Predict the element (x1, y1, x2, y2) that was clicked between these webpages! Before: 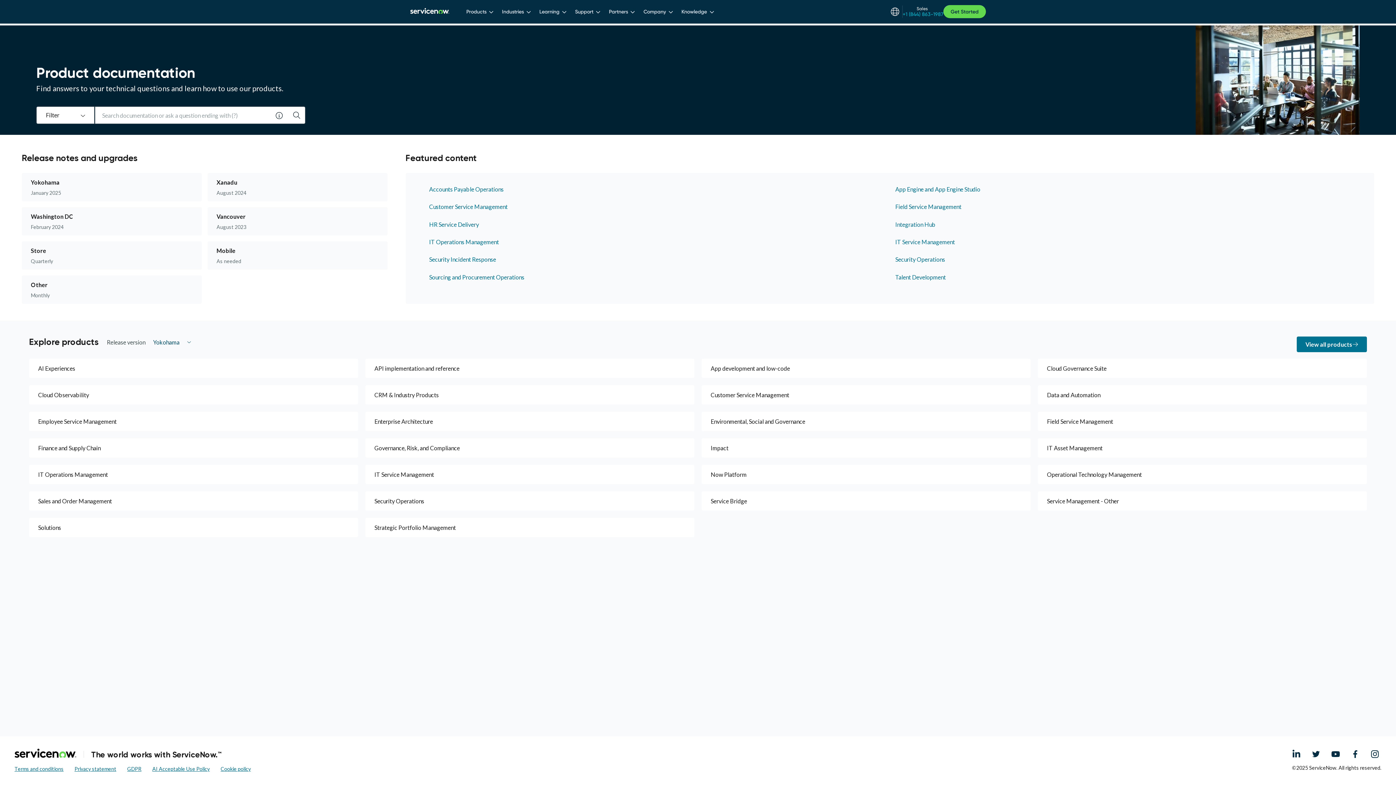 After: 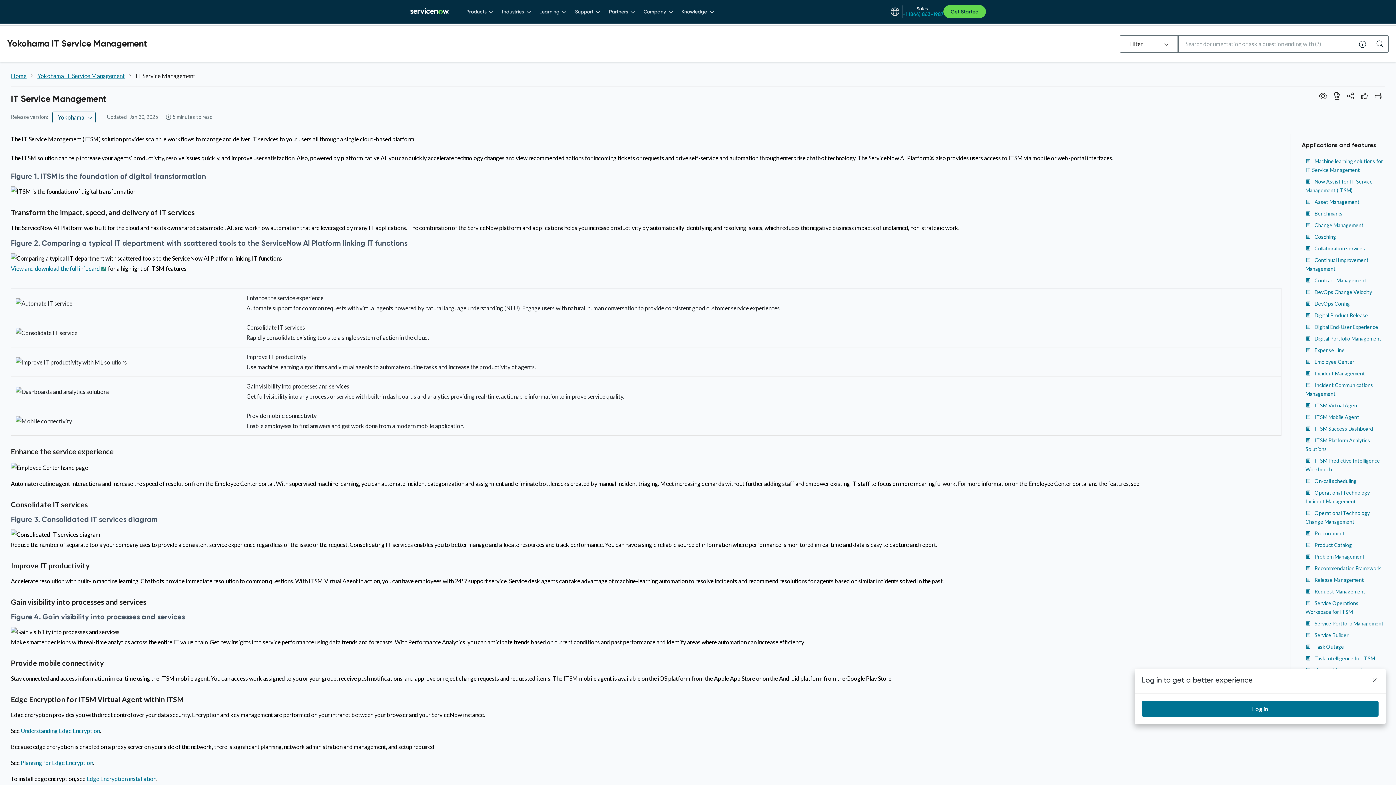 Action: label: IT Service Management bbox: (895, 238, 1350, 245)